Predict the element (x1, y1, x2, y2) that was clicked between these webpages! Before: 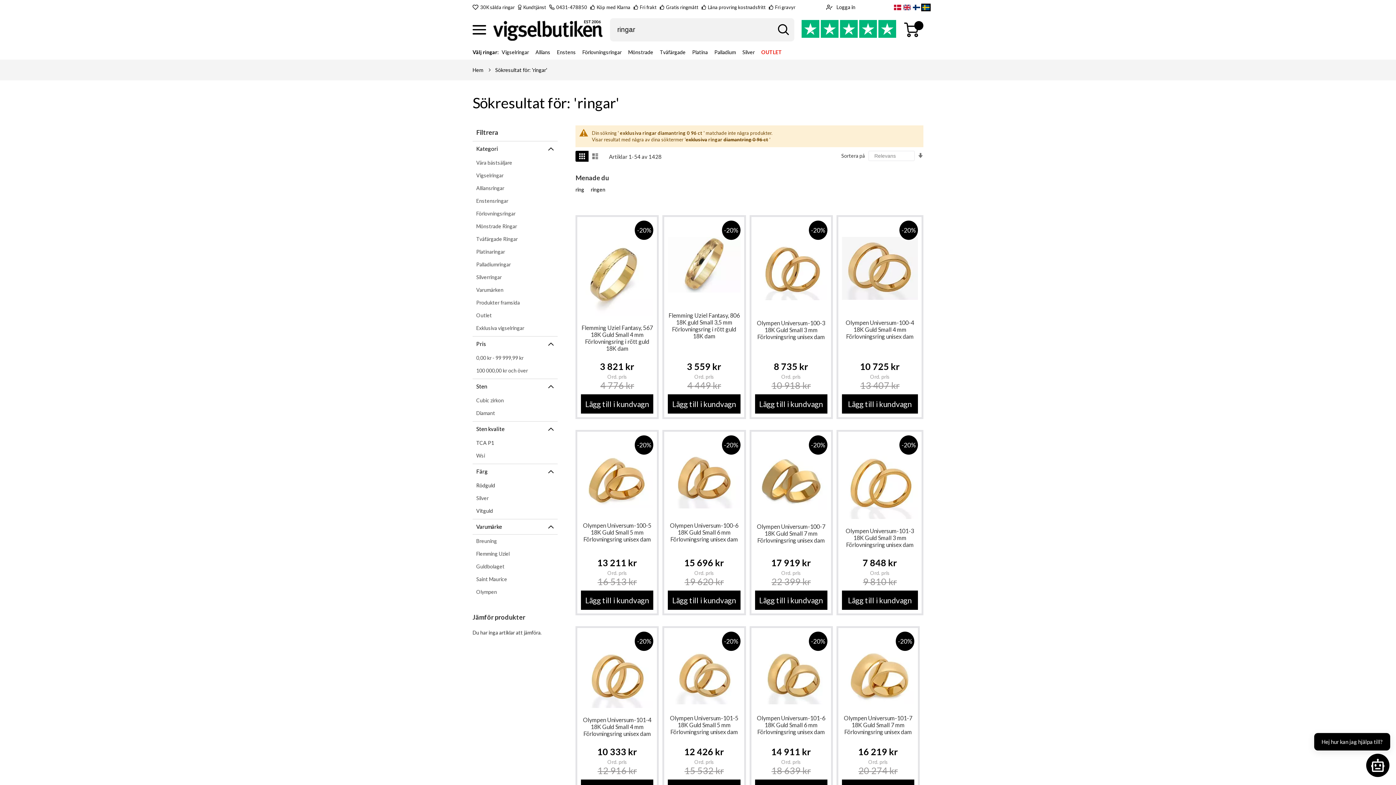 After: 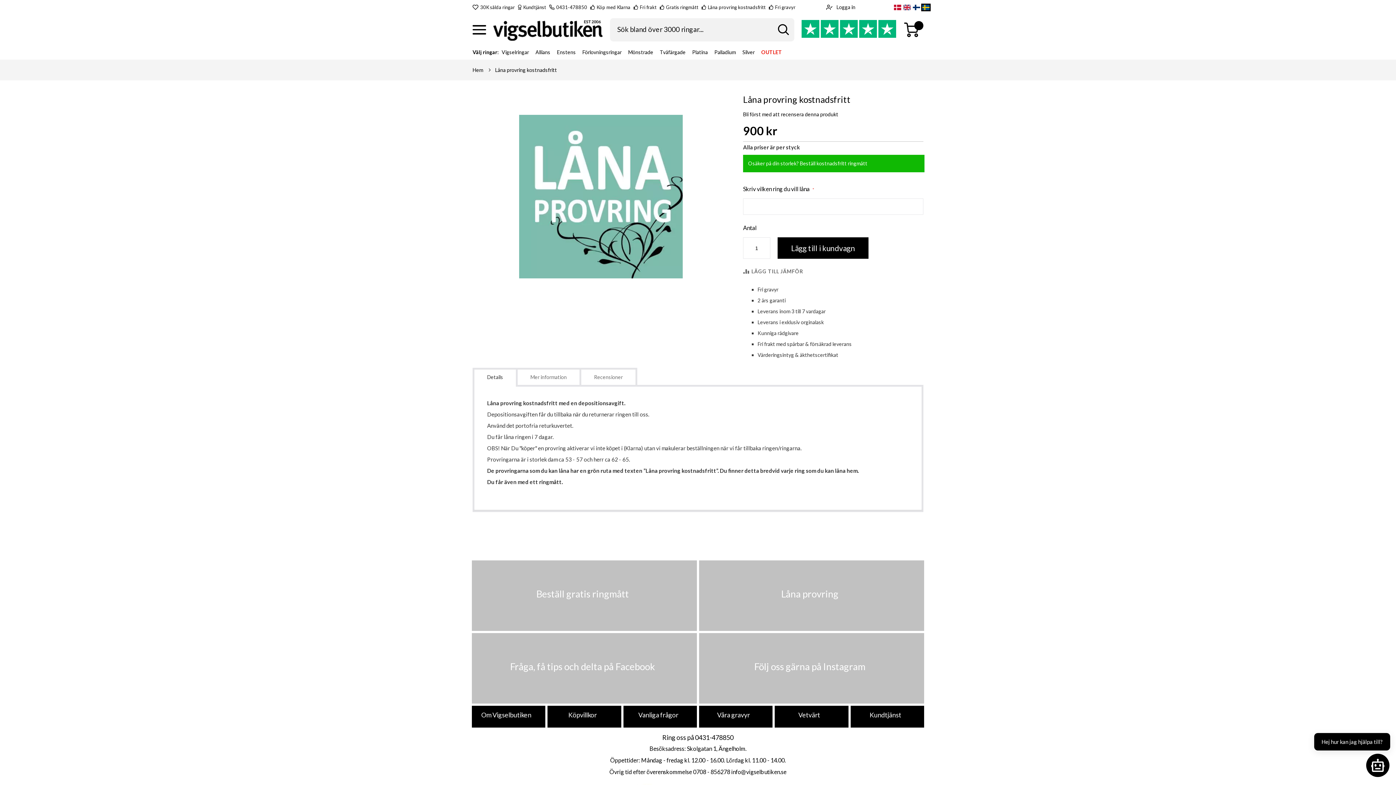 Action: label: Låna provring kostnadsfritt bbox: (708, 4, 765, 10)